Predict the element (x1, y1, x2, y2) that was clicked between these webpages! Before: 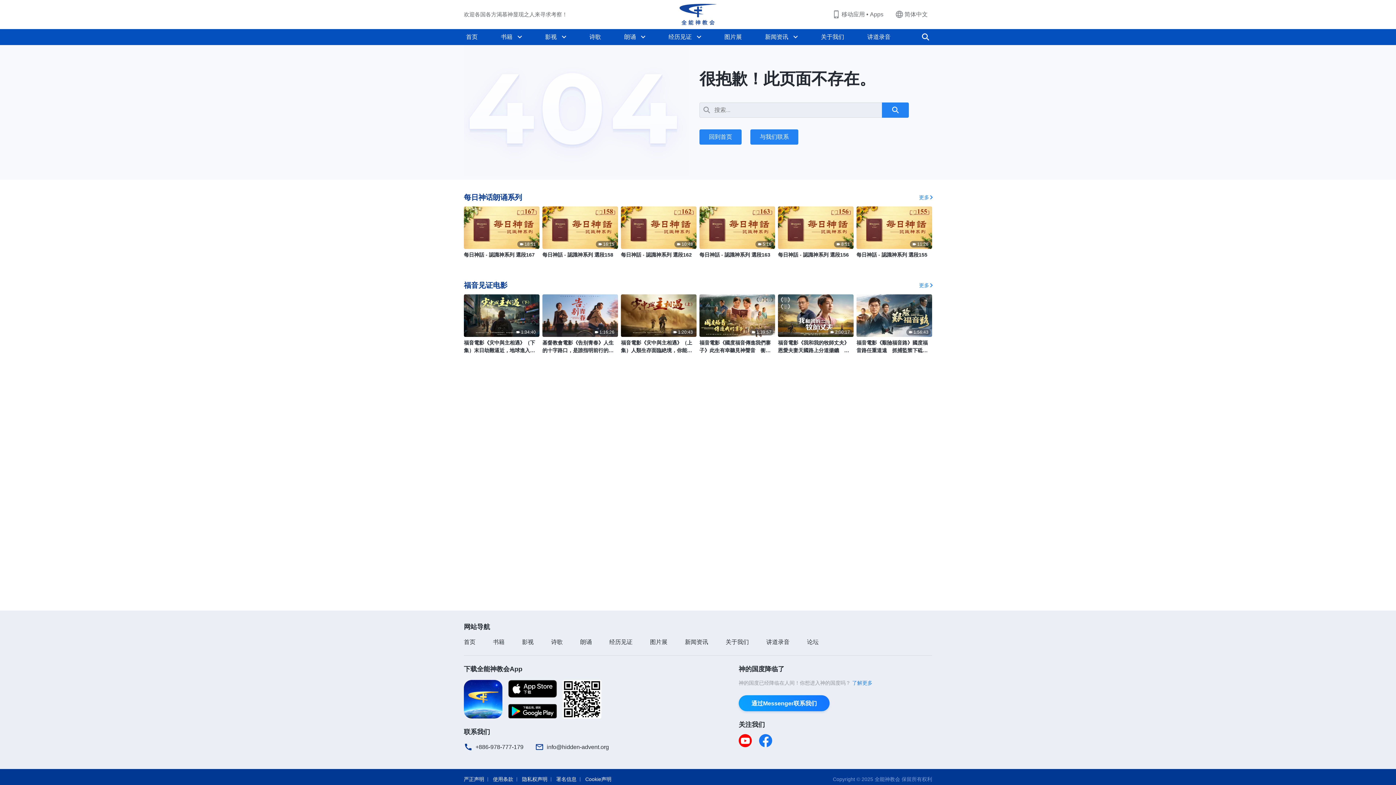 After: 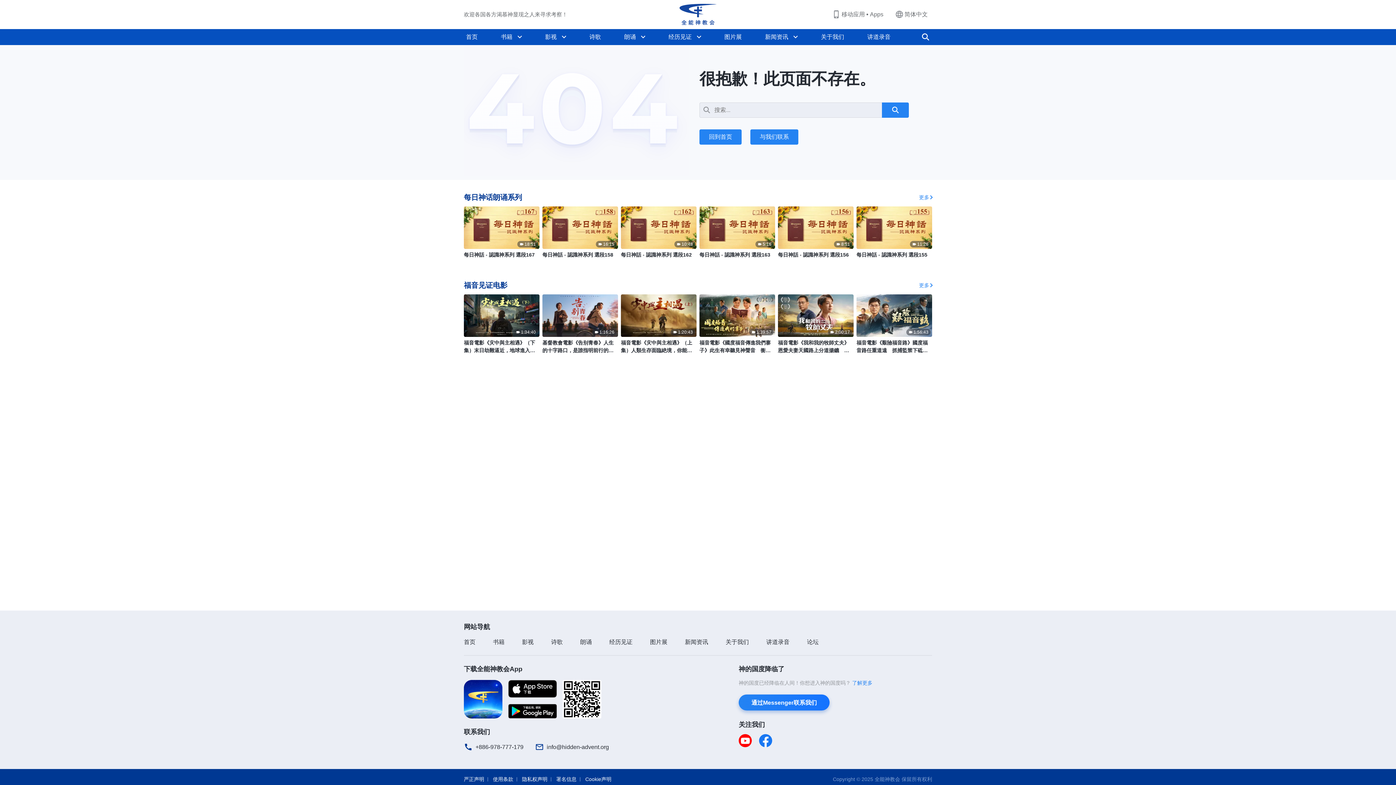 Action: bbox: (738, 695, 829, 711) label: 通过Messenger联系我们